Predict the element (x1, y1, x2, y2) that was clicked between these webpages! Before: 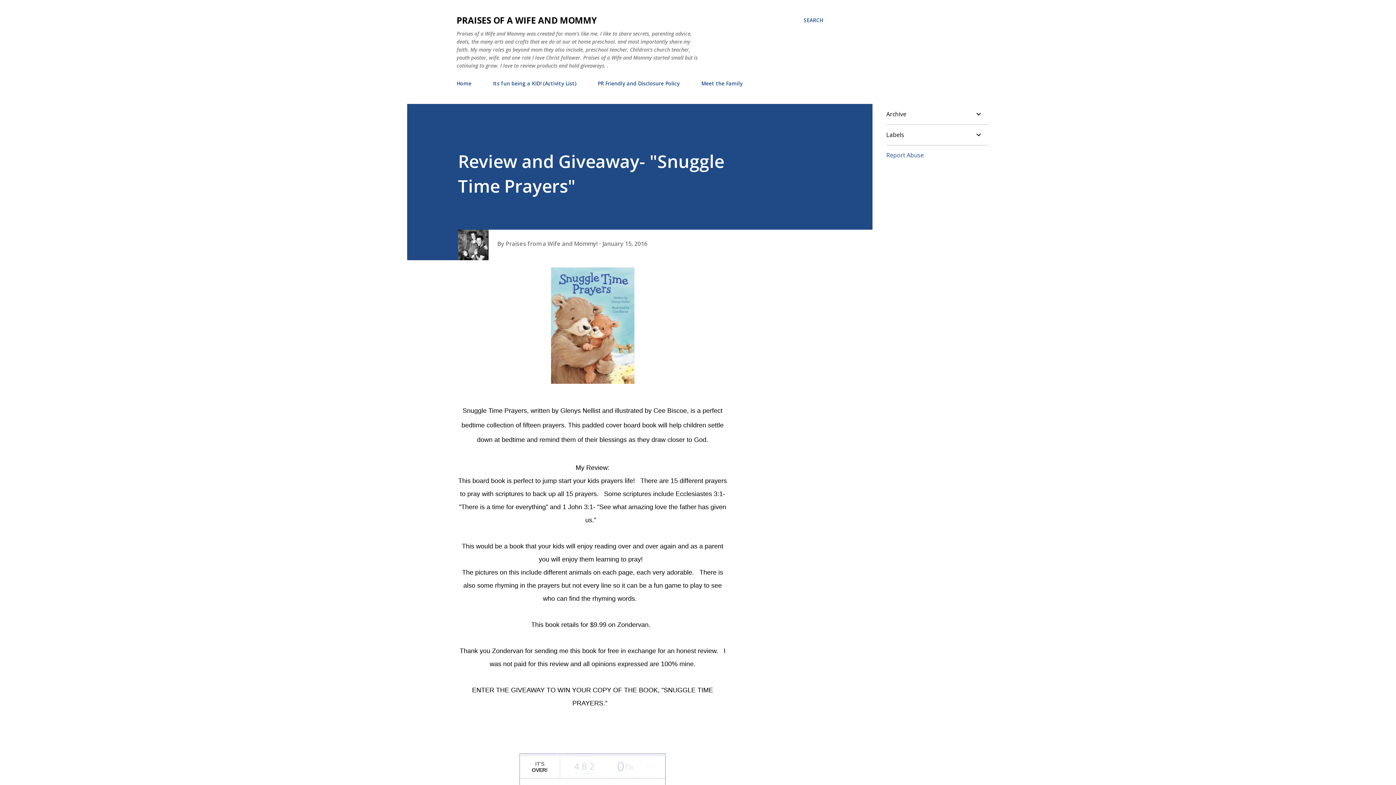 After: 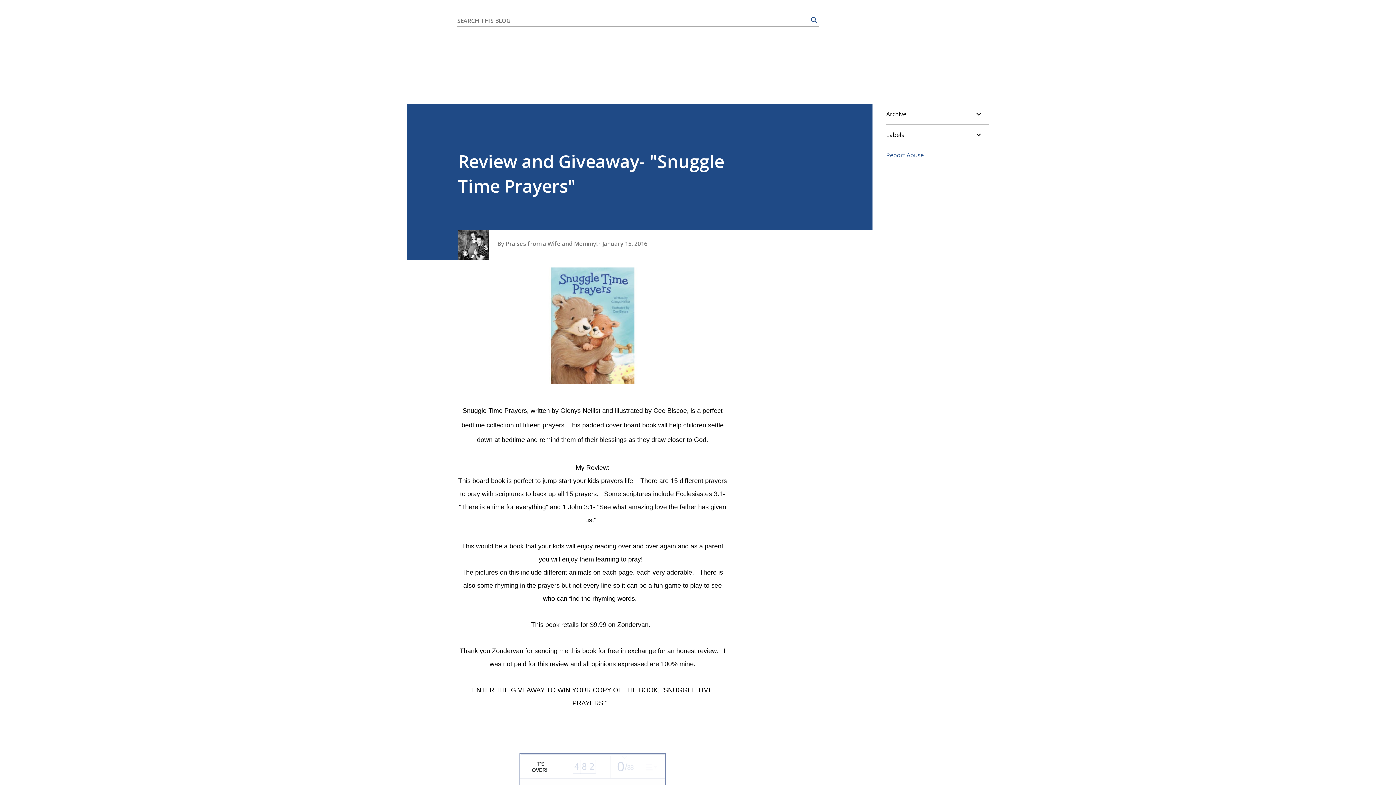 Action: label: Search bbox: (804, 16, 823, 24)